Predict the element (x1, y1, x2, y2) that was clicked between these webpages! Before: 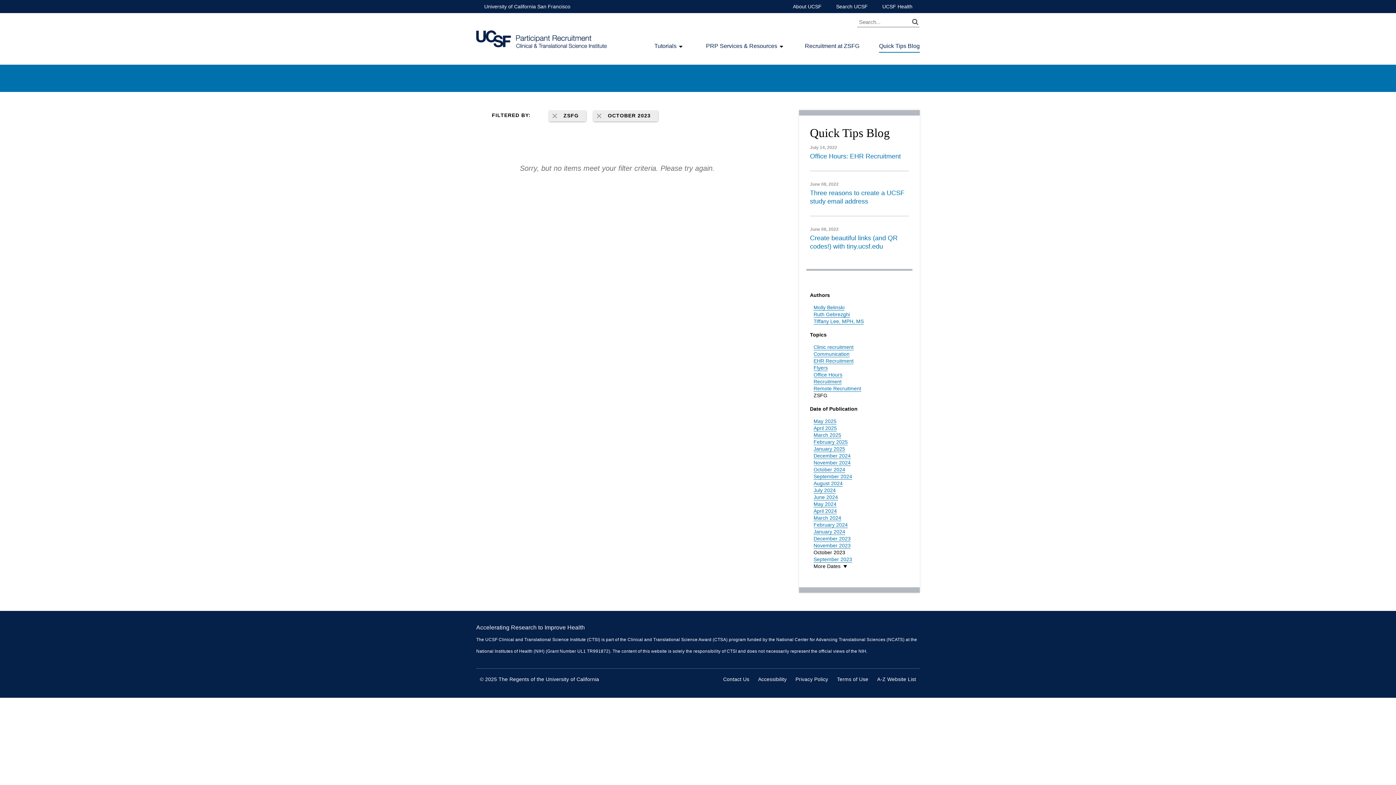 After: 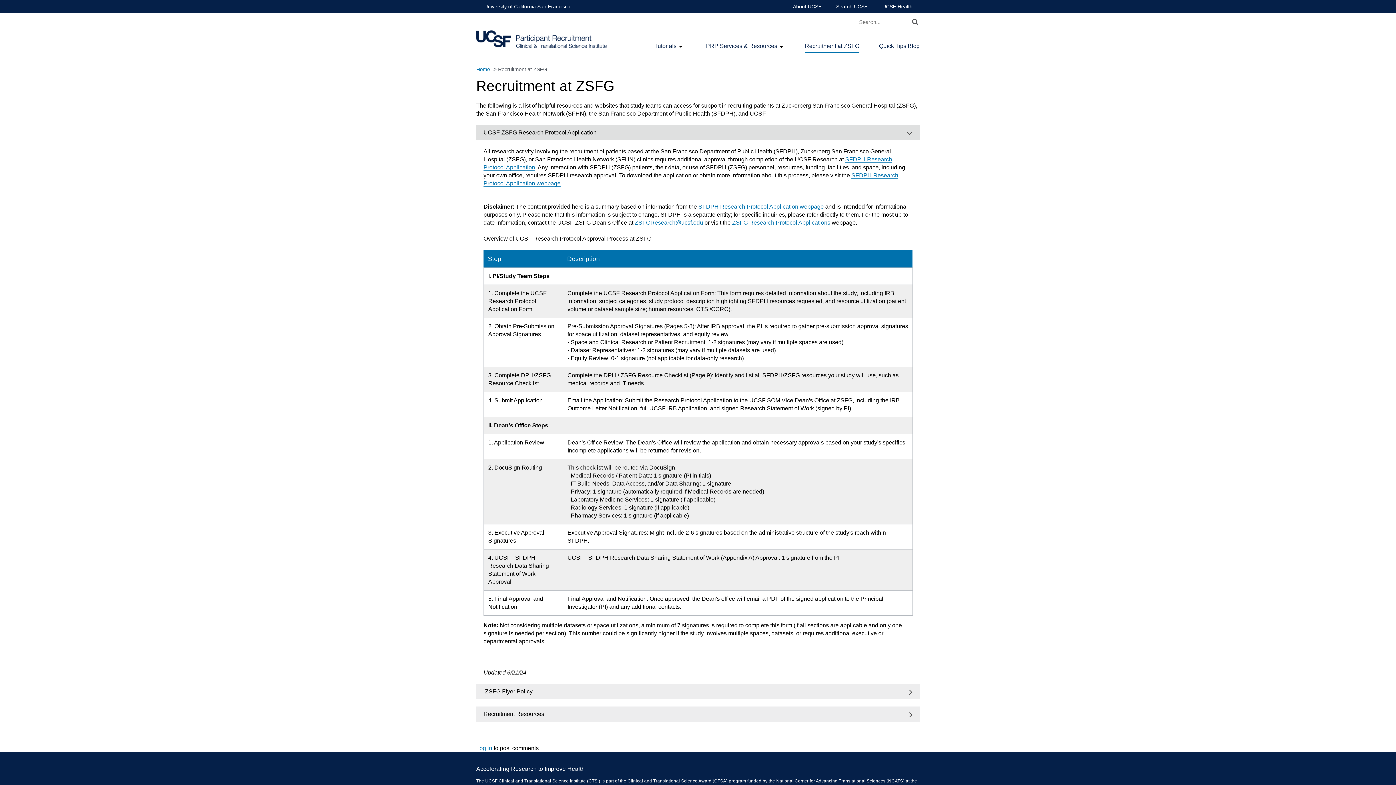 Action: bbox: (805, 42, 859, 50) label: Recruitment at ZSFG